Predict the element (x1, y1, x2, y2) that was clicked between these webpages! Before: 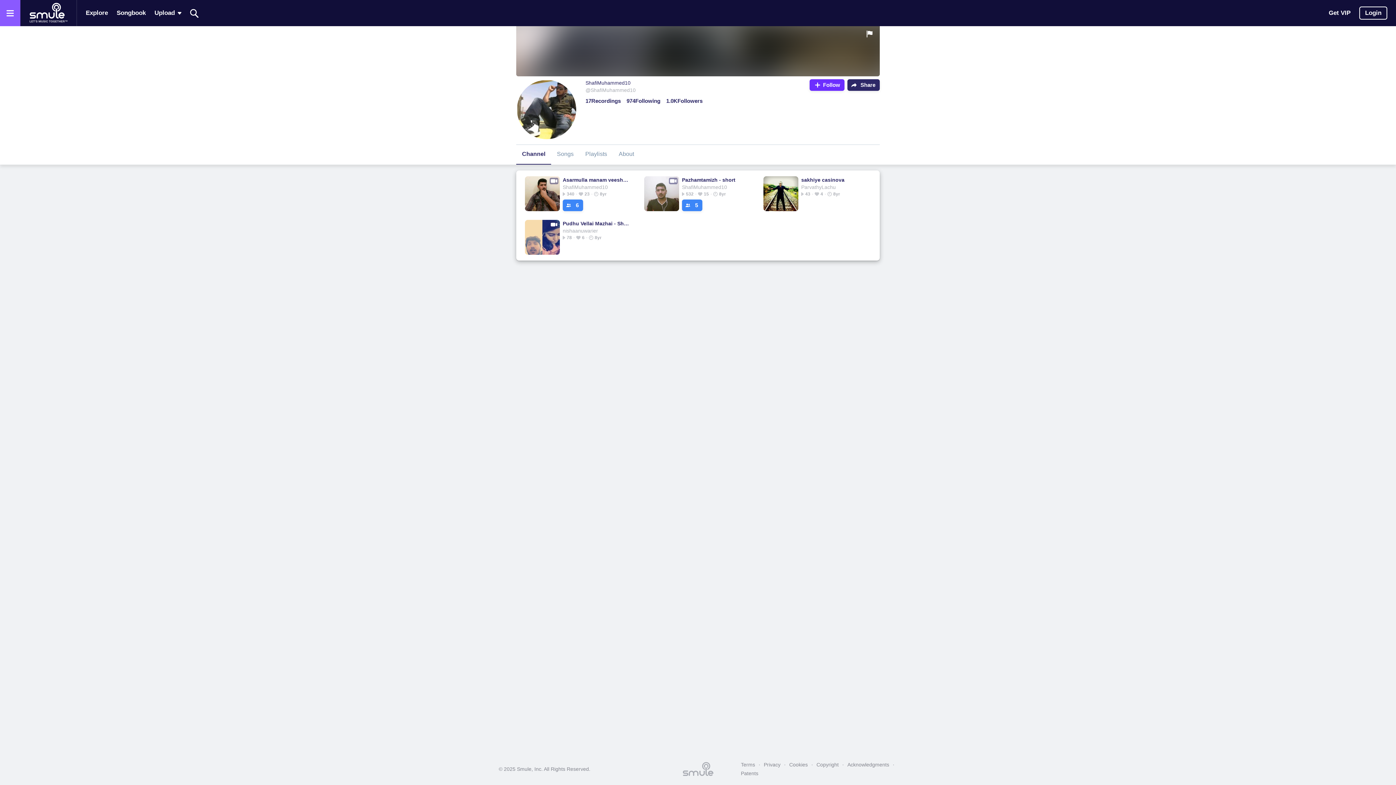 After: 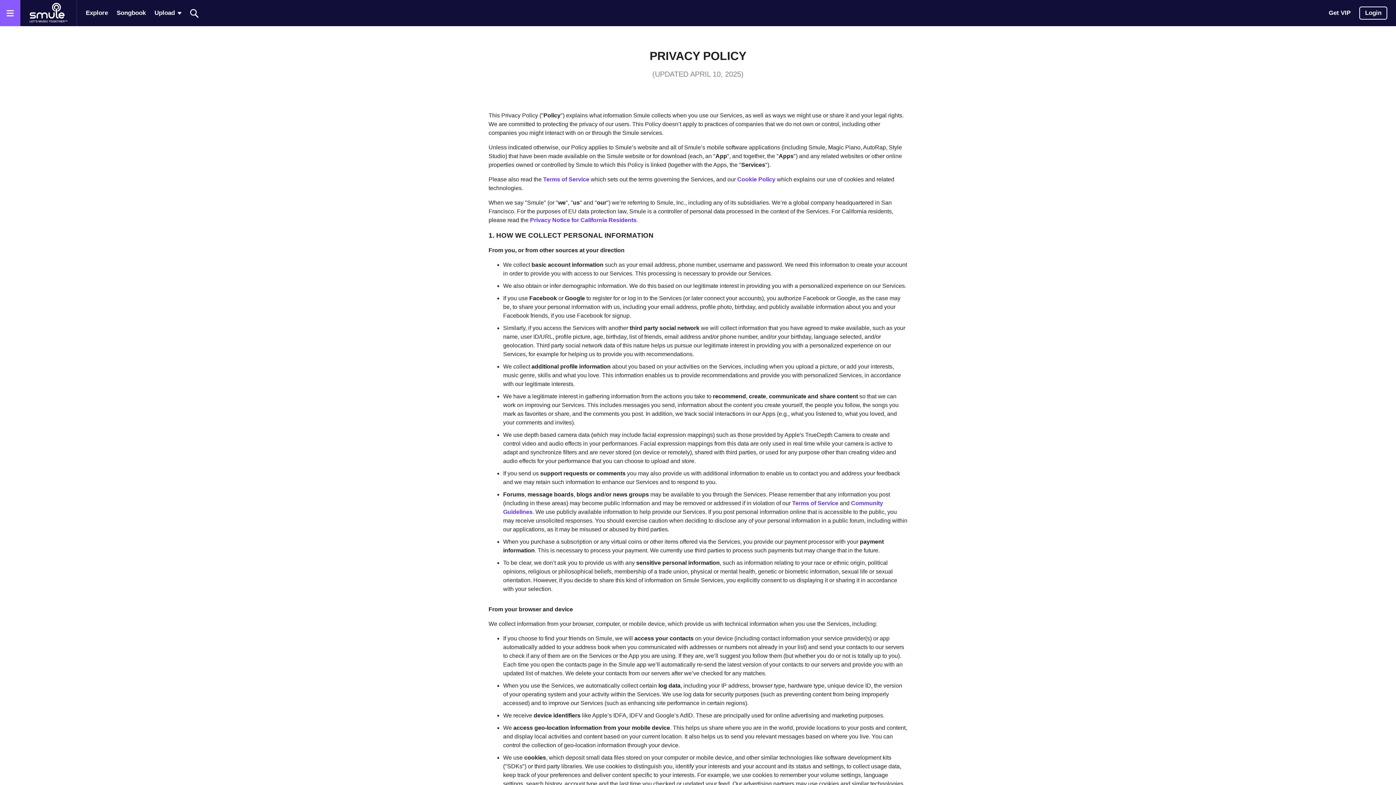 Action: bbox: (760, 760, 784, 769) label: Privacy